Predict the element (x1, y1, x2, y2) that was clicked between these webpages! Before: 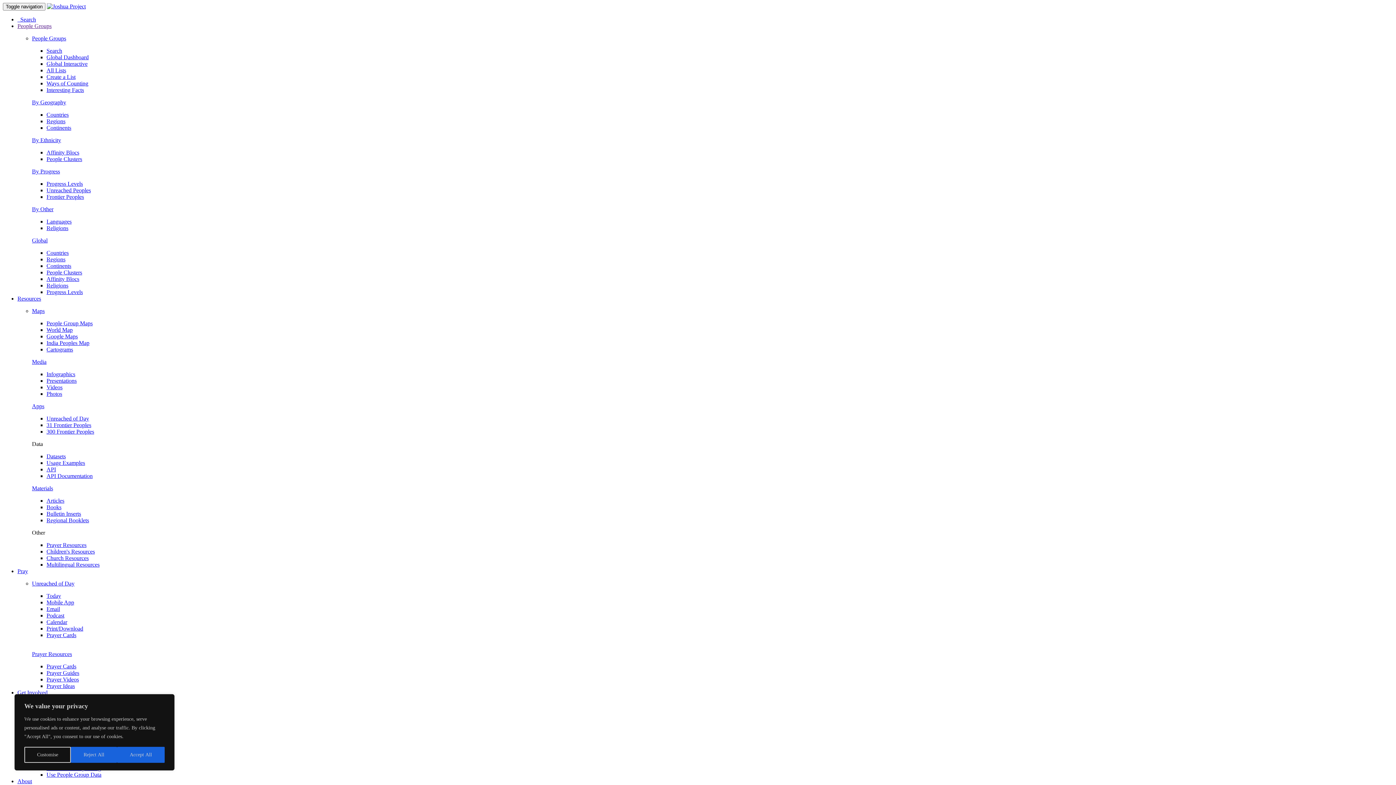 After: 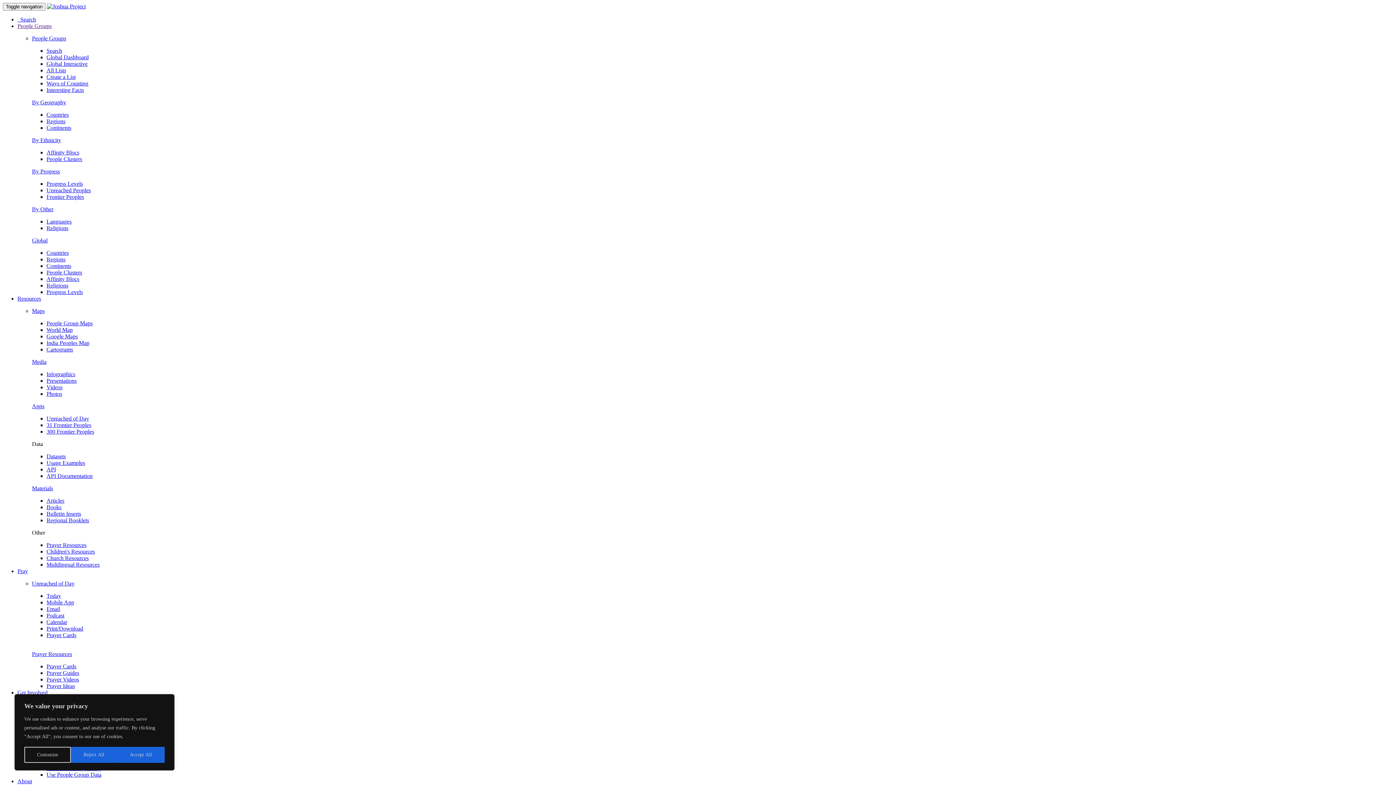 Action: label: Print/Download bbox: (46, 625, 83, 632)